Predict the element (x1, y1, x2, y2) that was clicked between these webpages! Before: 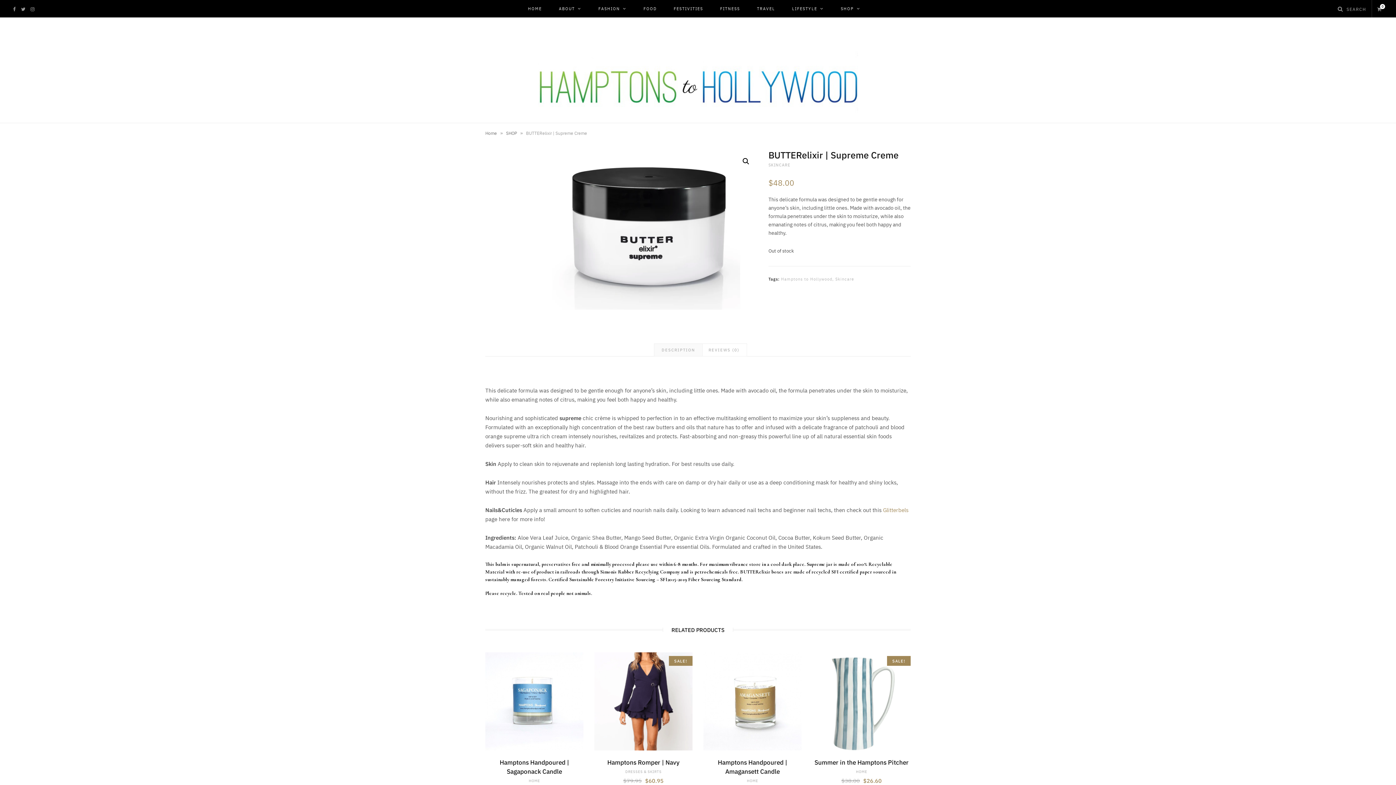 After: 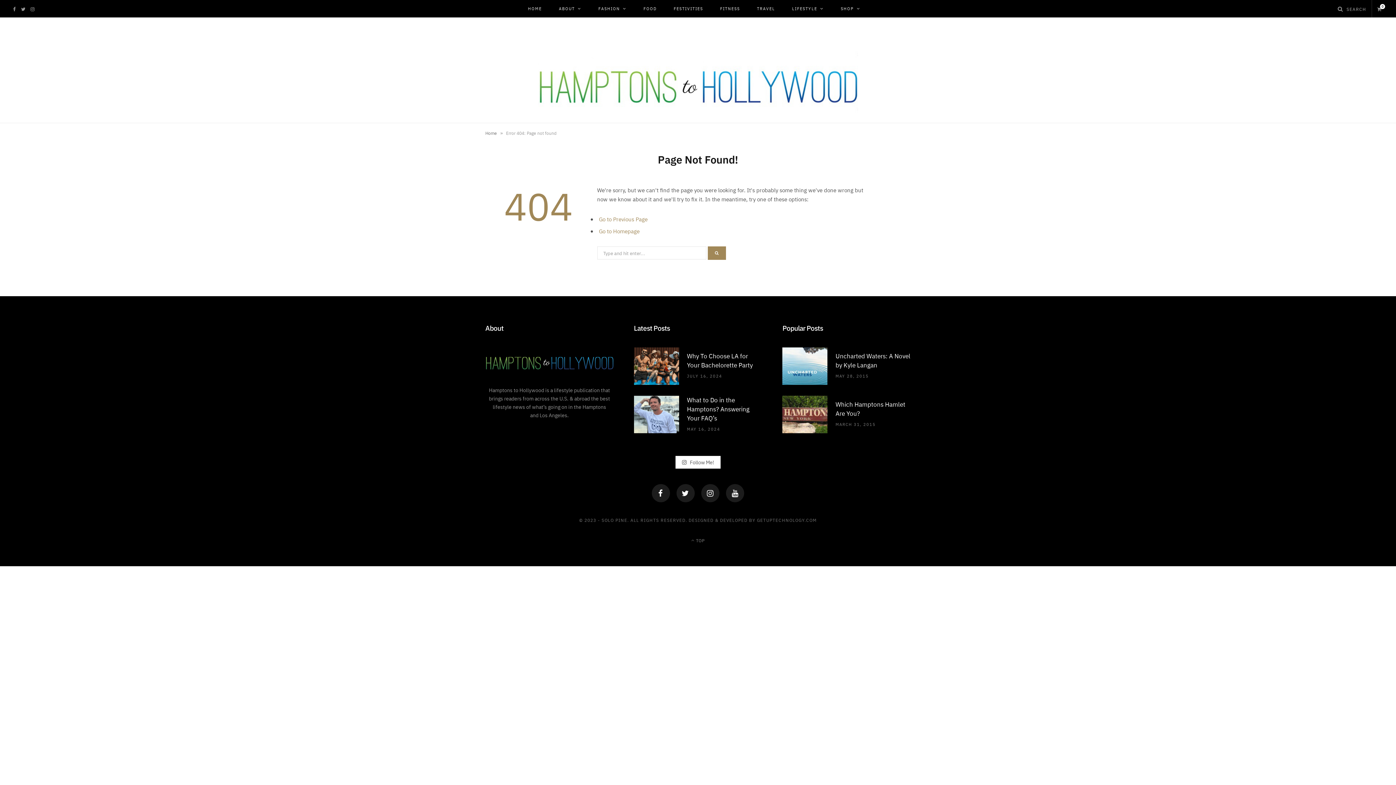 Action: label: SHOP bbox: (506, 129, 517, 136)